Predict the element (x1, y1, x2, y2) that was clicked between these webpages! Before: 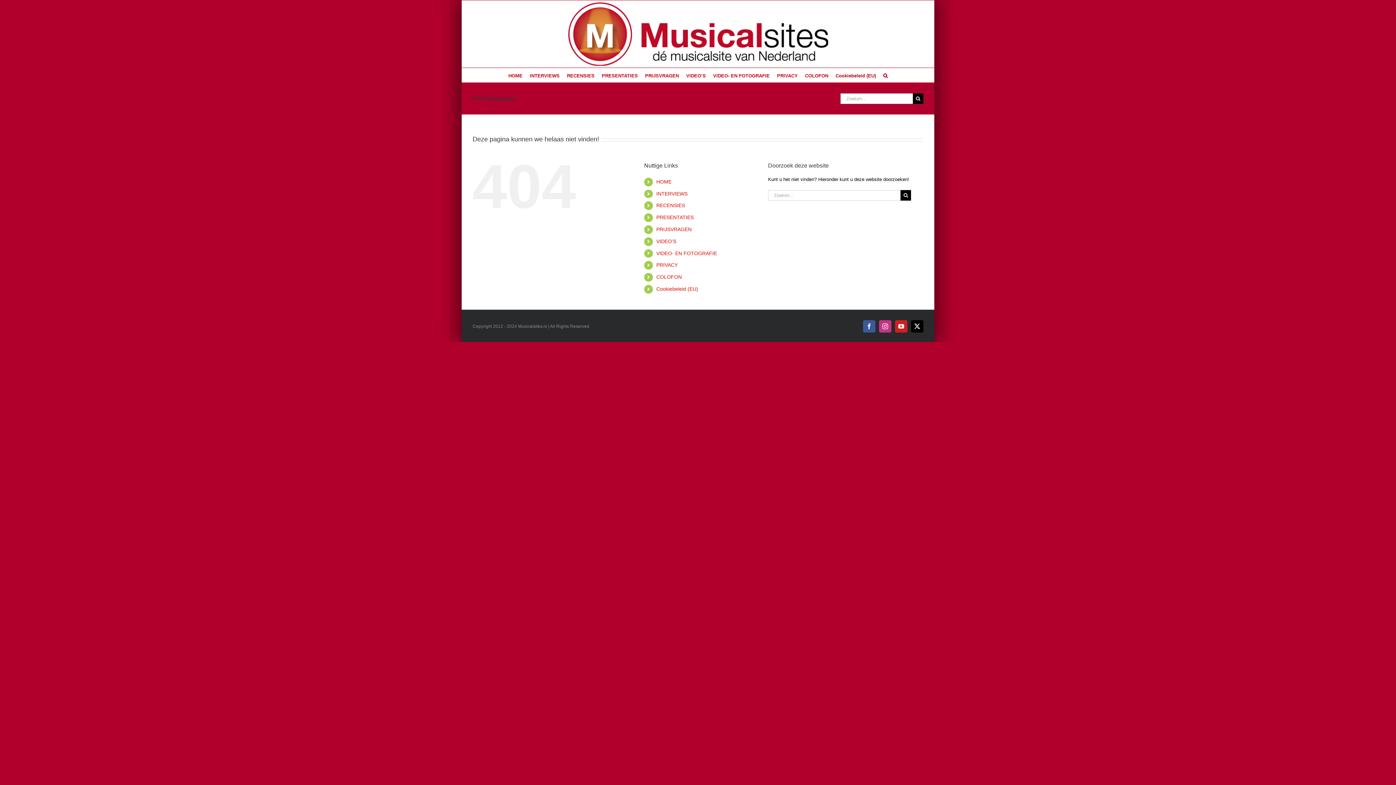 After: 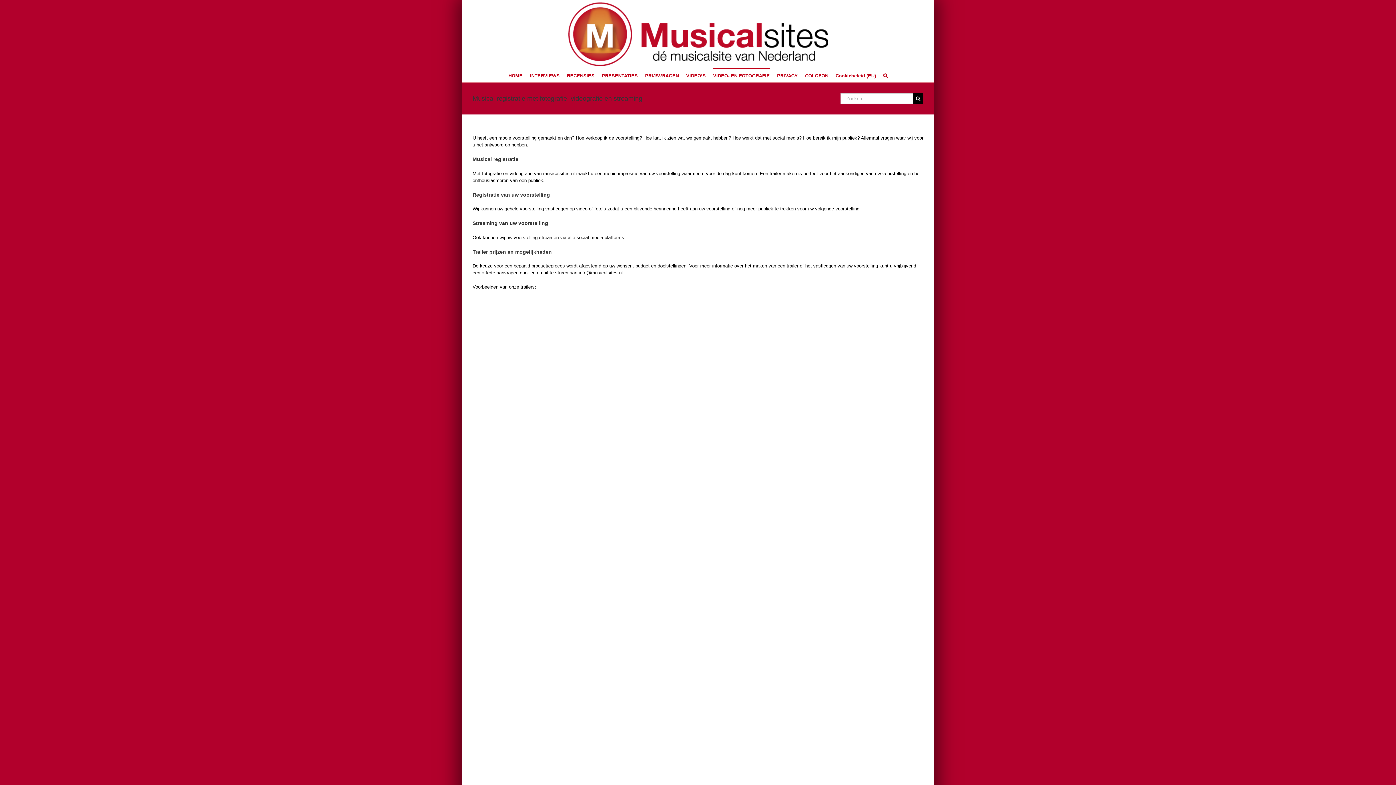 Action: bbox: (656, 250, 717, 256) label: VIDEO- EN FOTOGRAFIE